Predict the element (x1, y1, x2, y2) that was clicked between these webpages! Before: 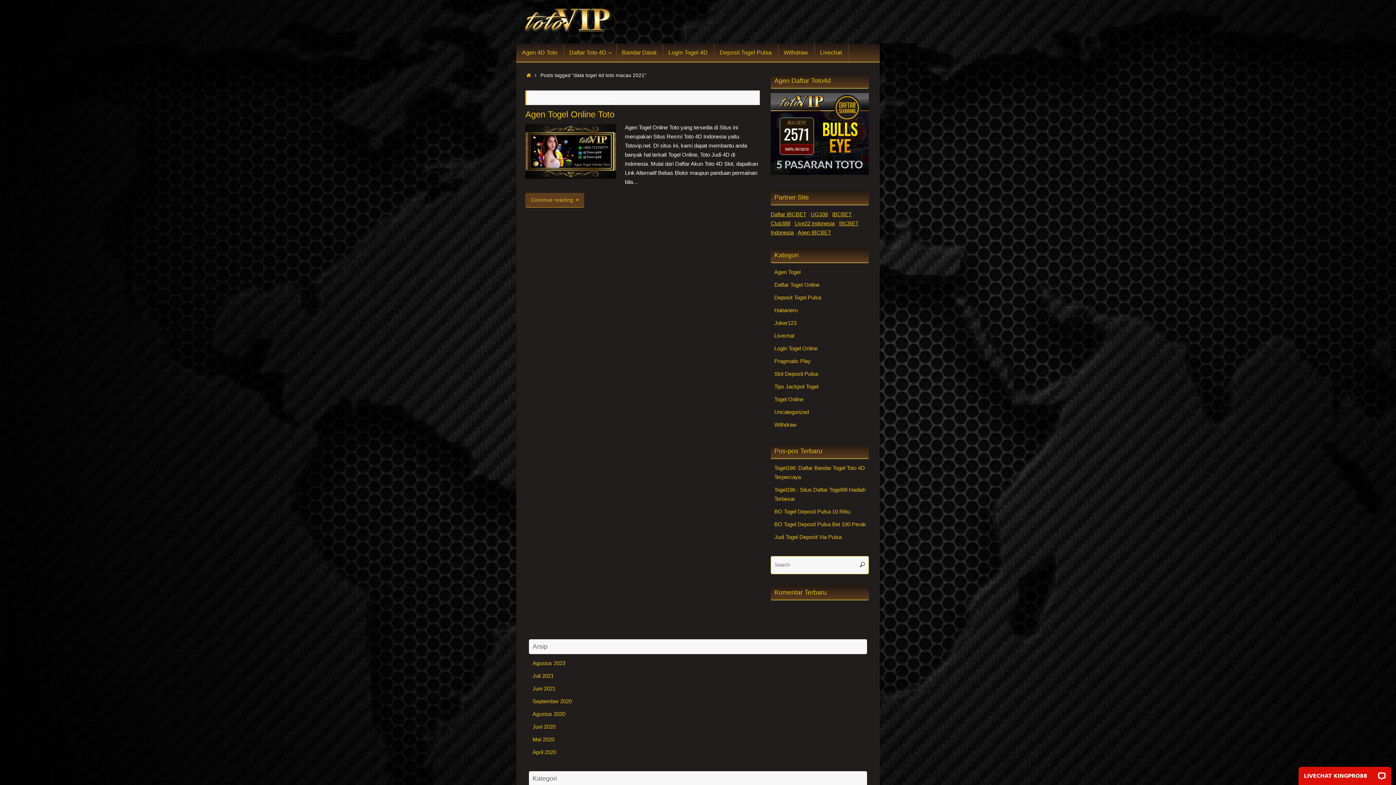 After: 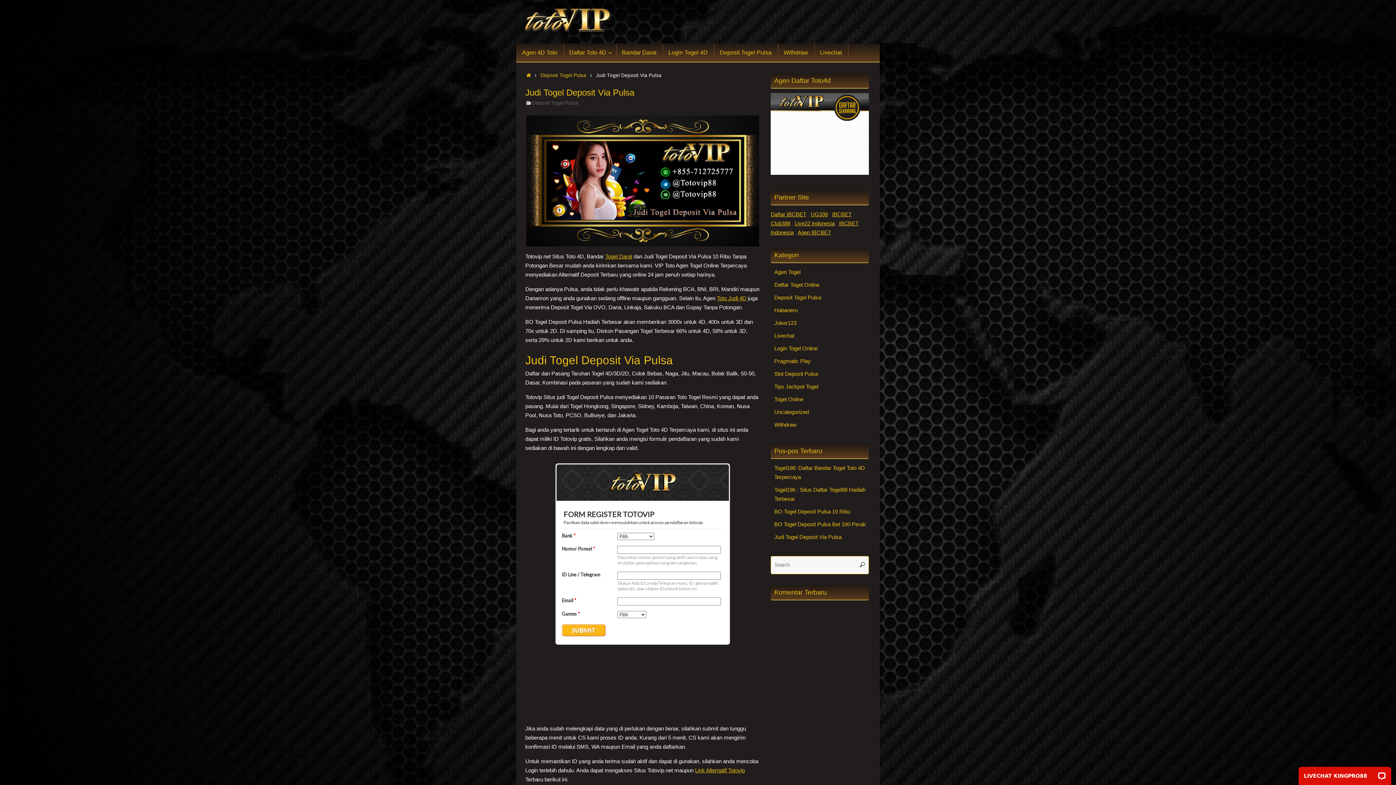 Action: bbox: (774, 534, 841, 540) label: Judi Togel Deposit Via Pulsa